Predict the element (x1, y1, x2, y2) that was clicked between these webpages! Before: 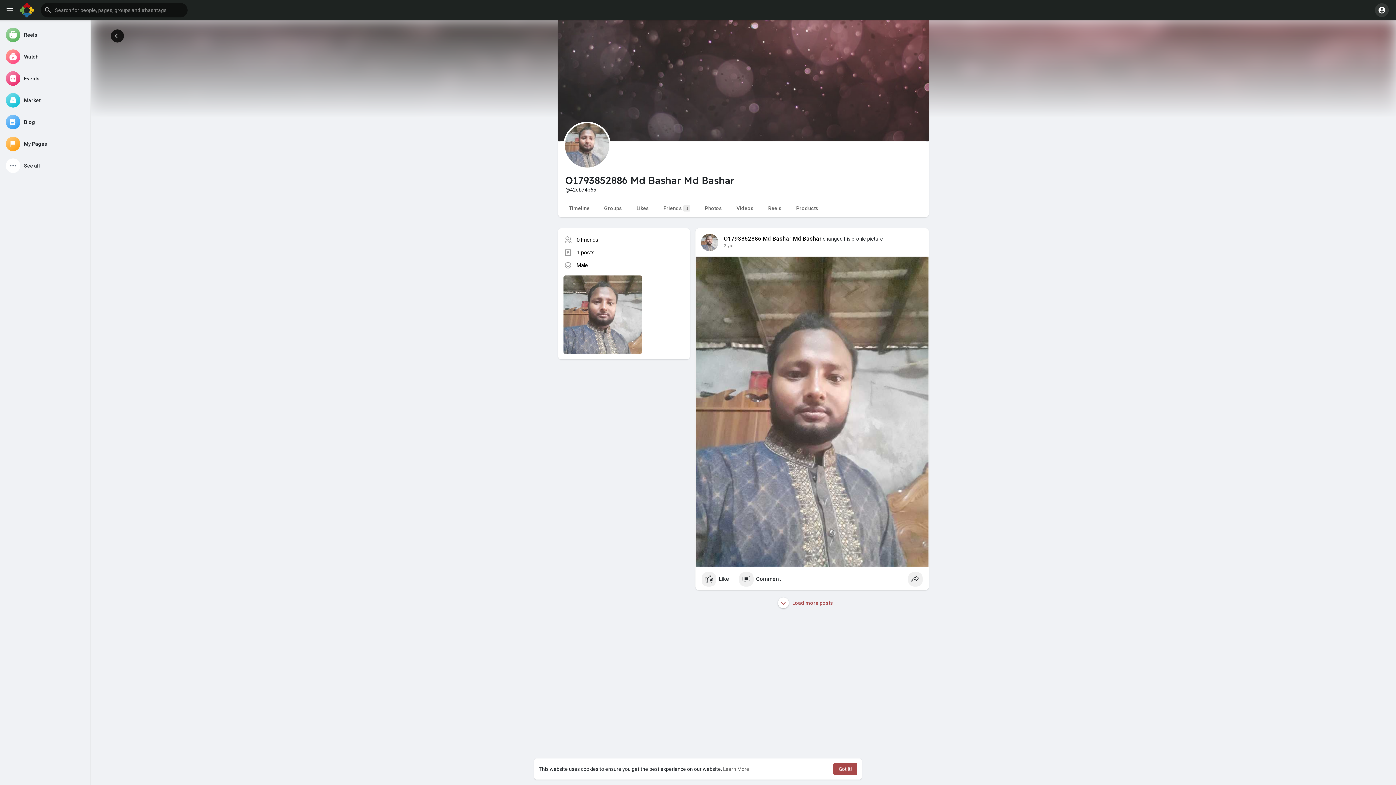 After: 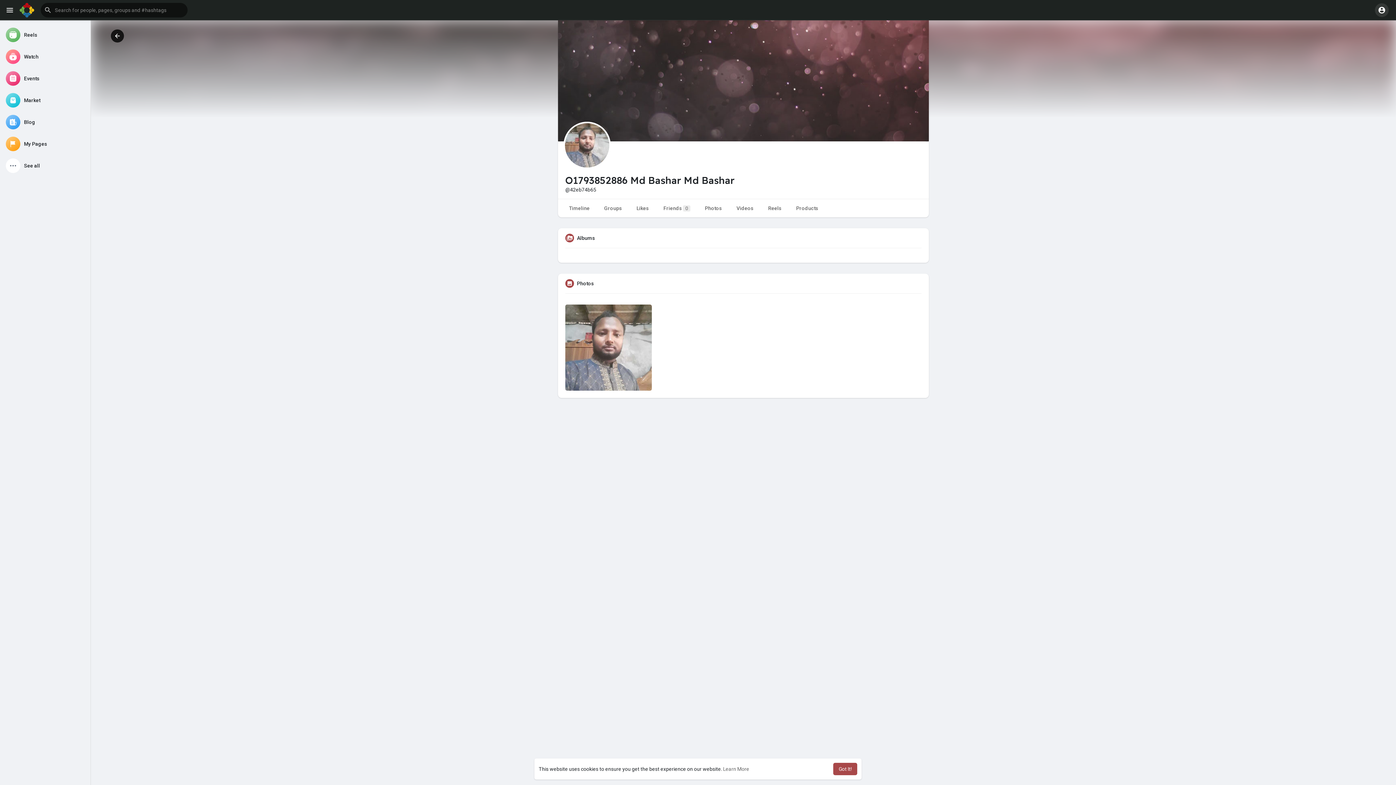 Action: bbox: (697, 199, 729, 217) label: Photos